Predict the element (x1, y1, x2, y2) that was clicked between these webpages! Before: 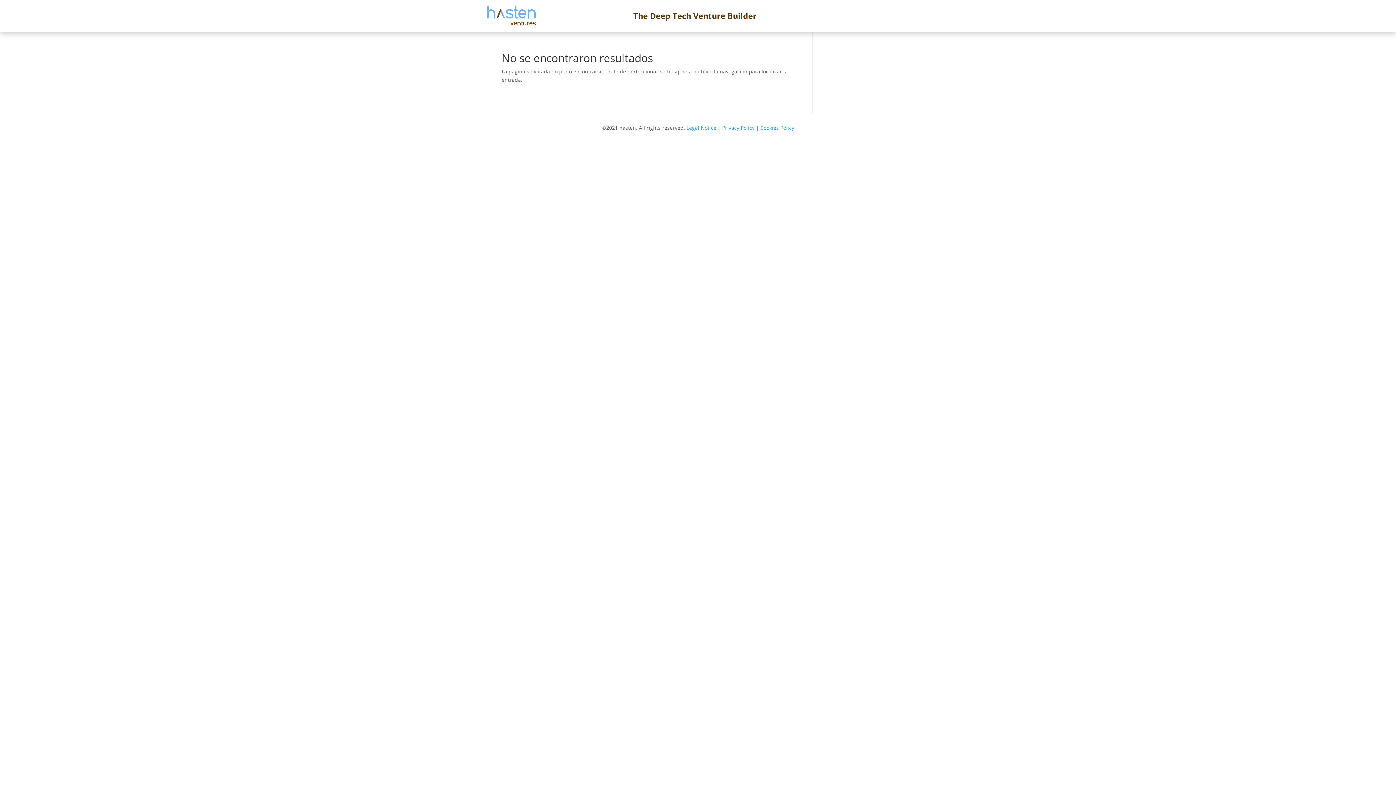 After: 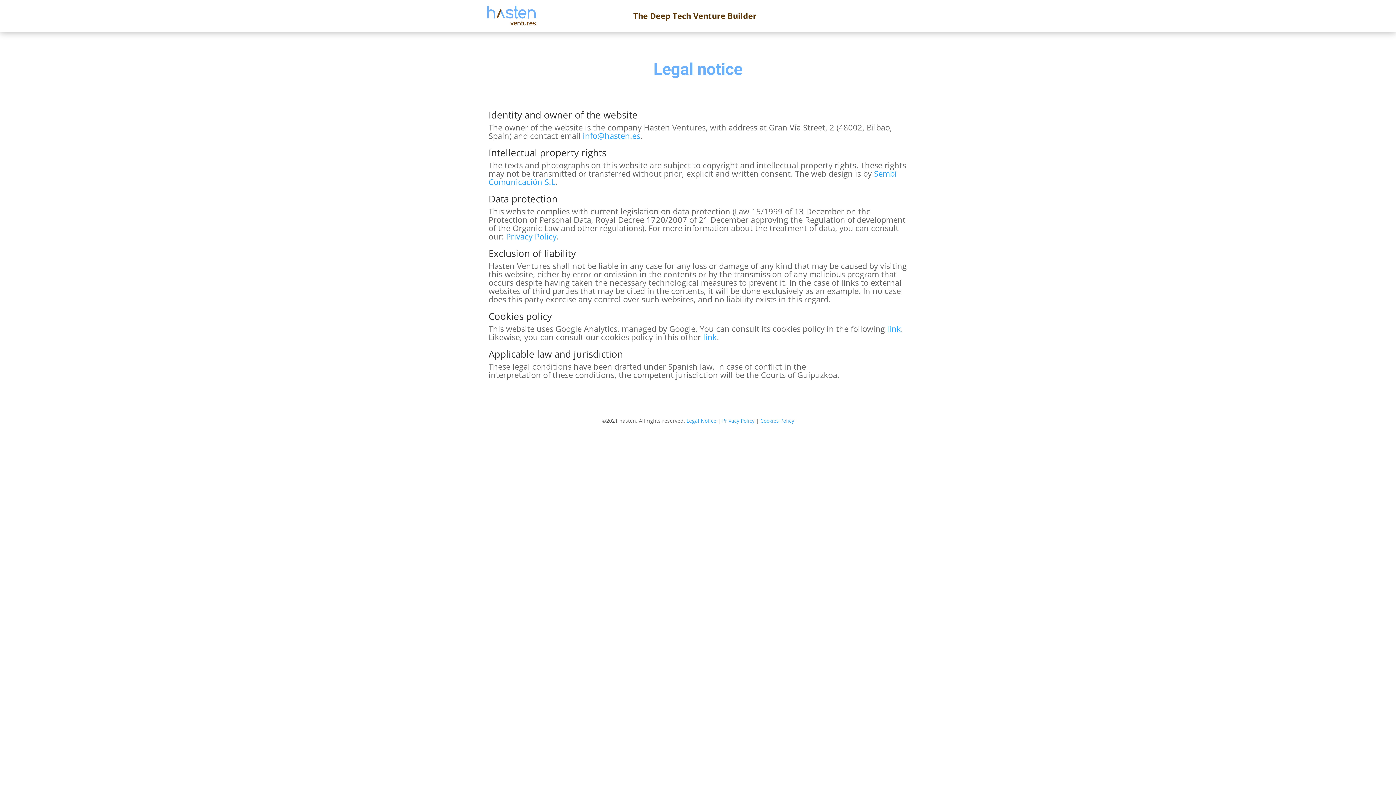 Action: bbox: (686, 124, 716, 131) label: Legal Notice